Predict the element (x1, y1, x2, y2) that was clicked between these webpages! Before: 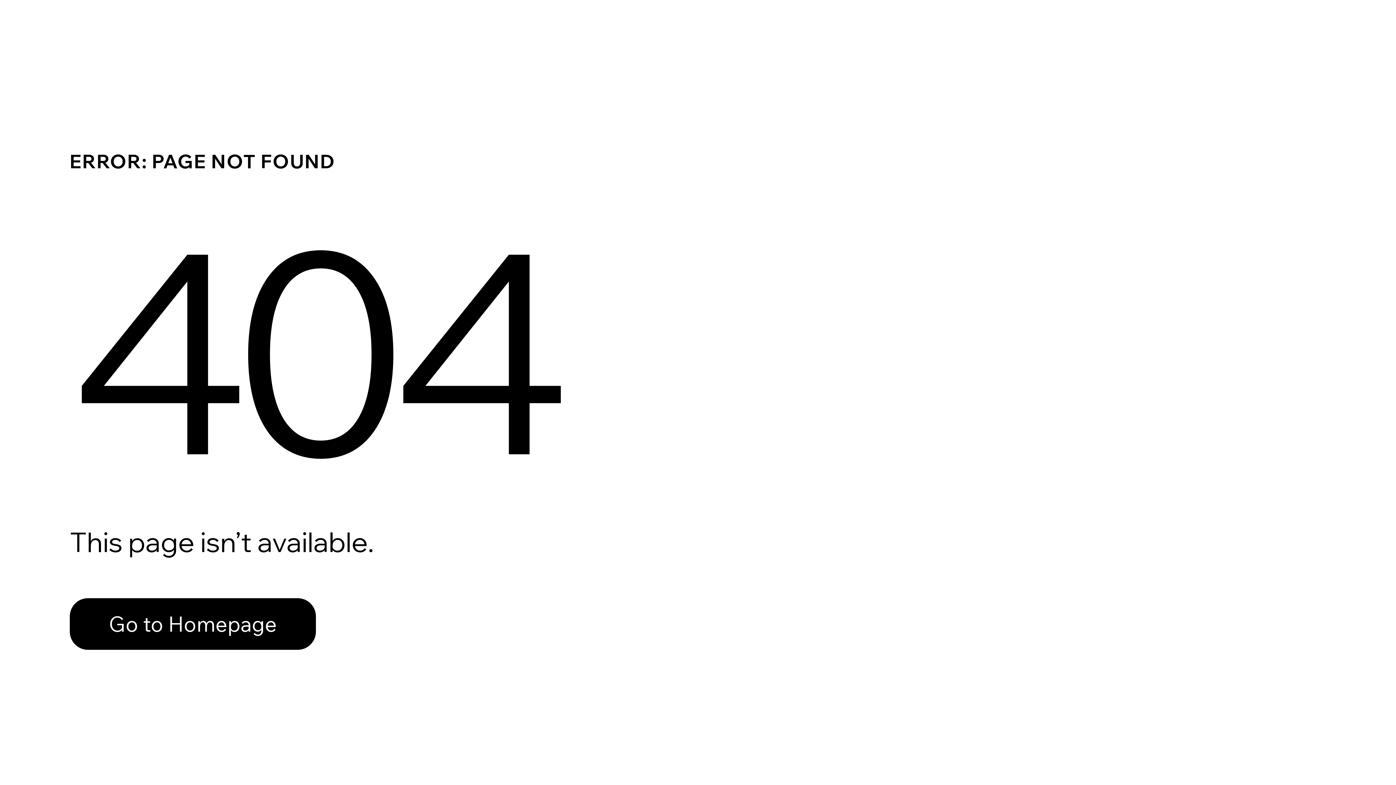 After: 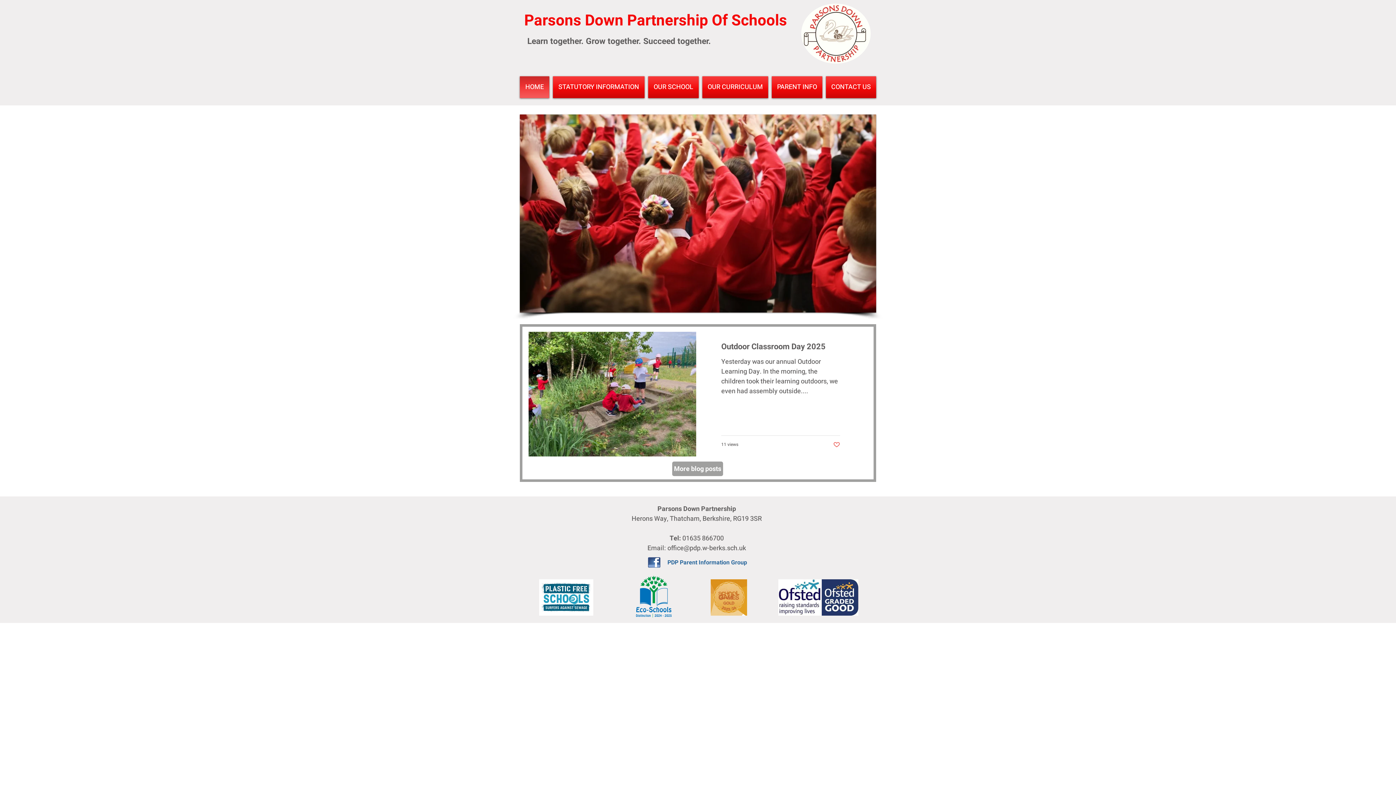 Action: bbox: (69, 598, 316, 650) label: Go to Homepage